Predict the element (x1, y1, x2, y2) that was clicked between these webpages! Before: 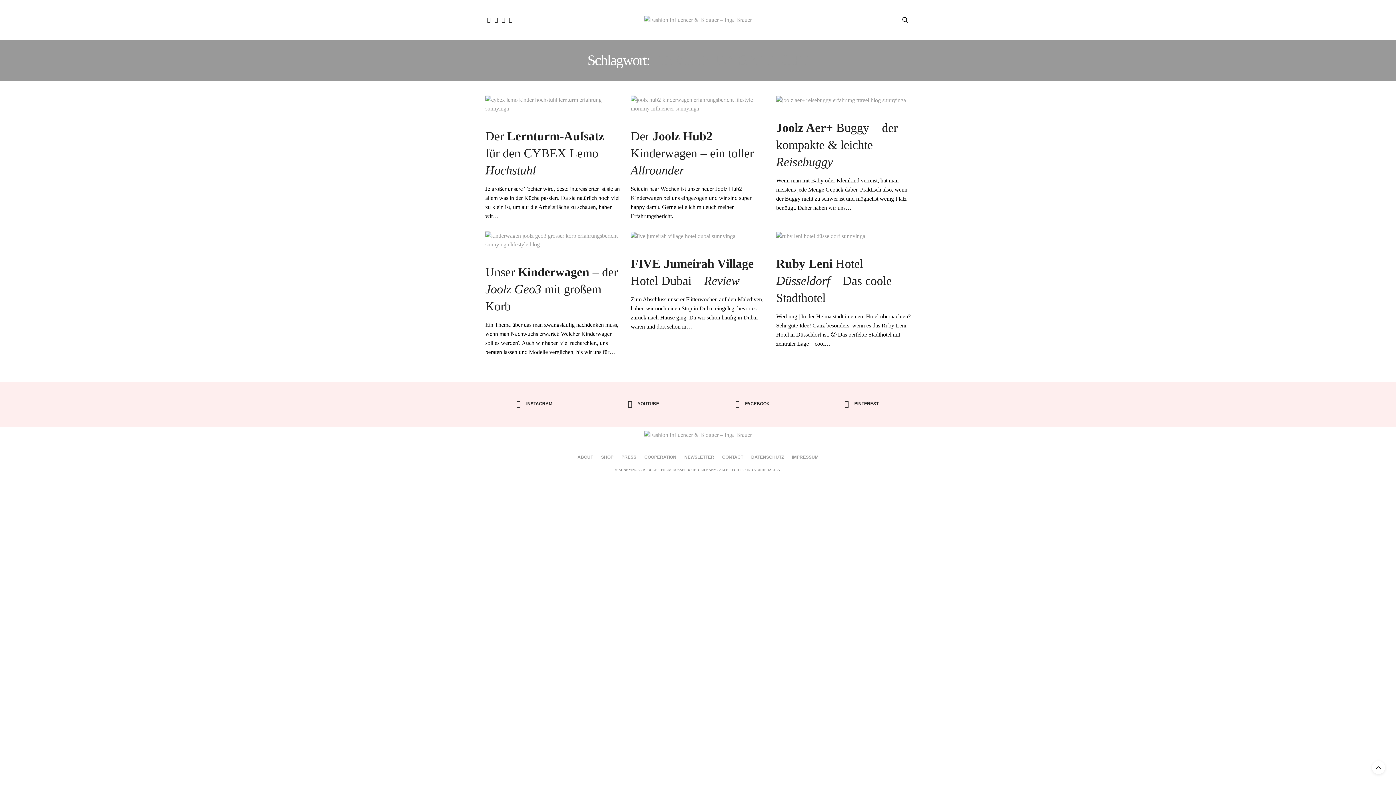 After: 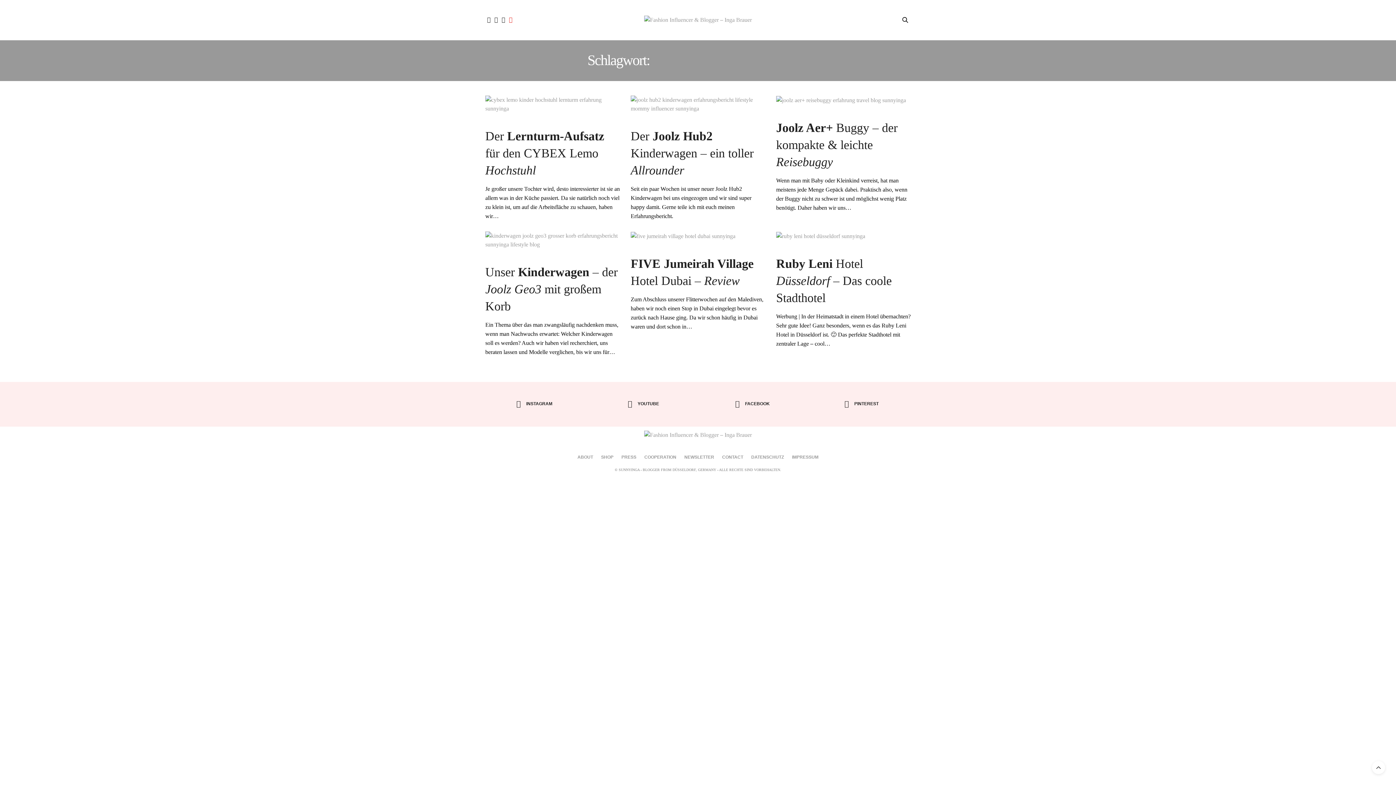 Action: bbox: (507, 17, 514, 22)